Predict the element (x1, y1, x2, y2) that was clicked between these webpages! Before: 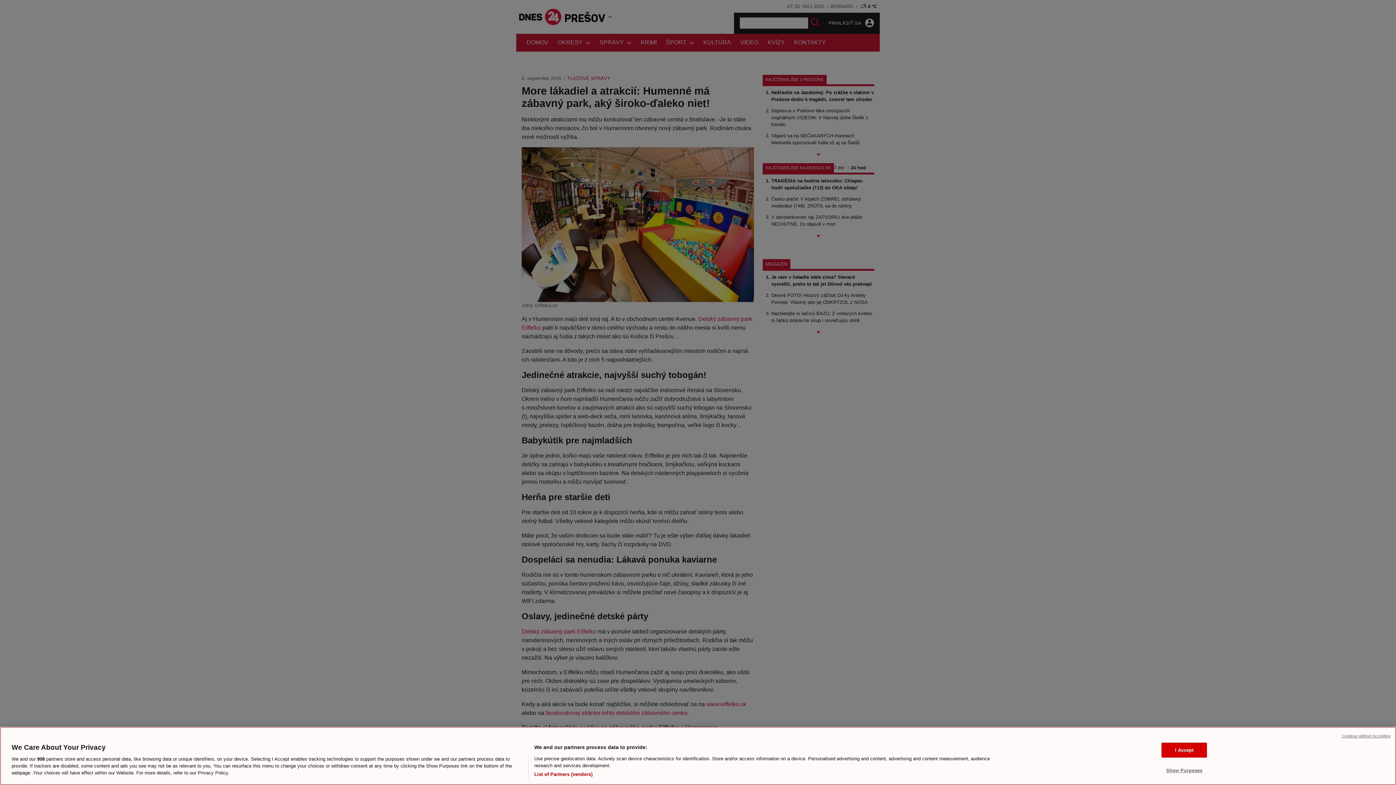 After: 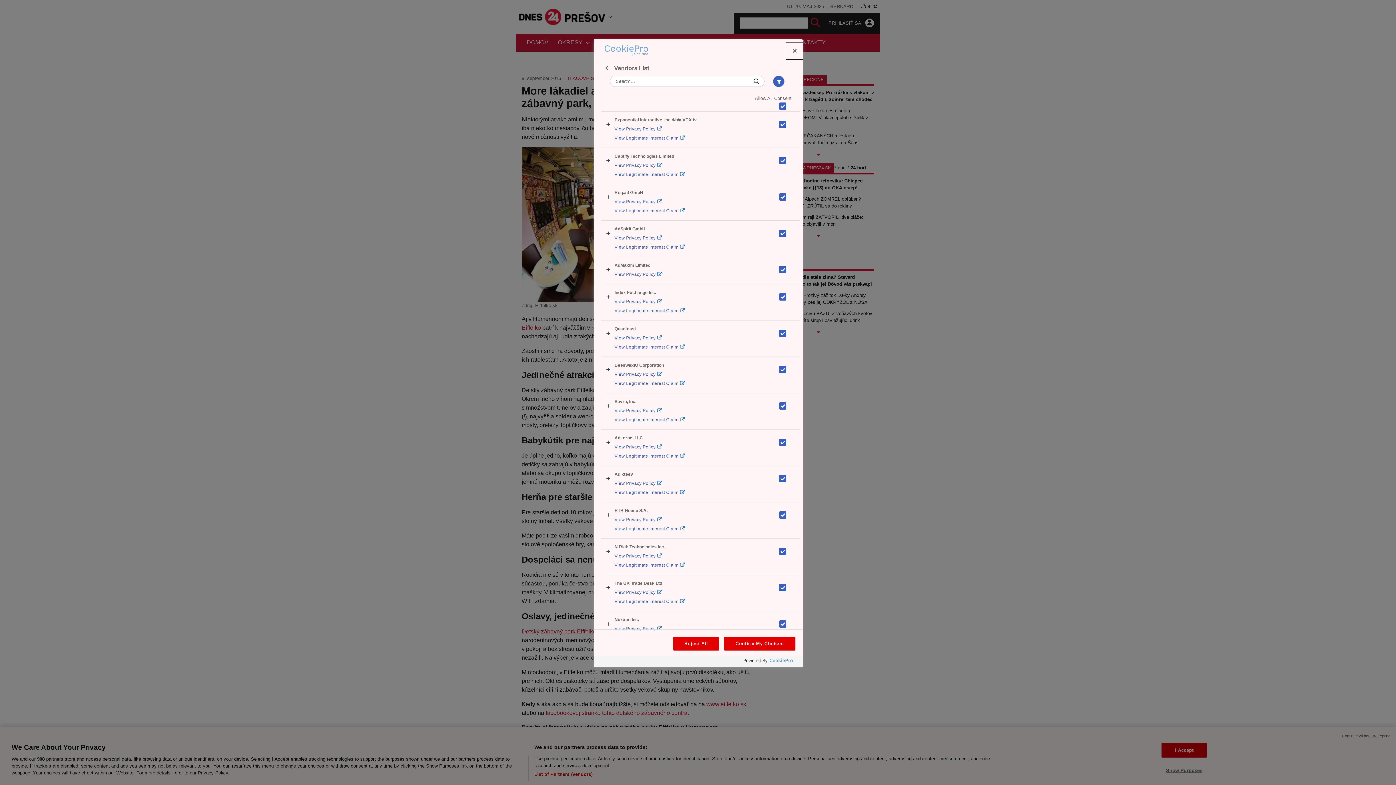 Action: label: List of Partners (vendors) bbox: (534, 771, 592, 778)